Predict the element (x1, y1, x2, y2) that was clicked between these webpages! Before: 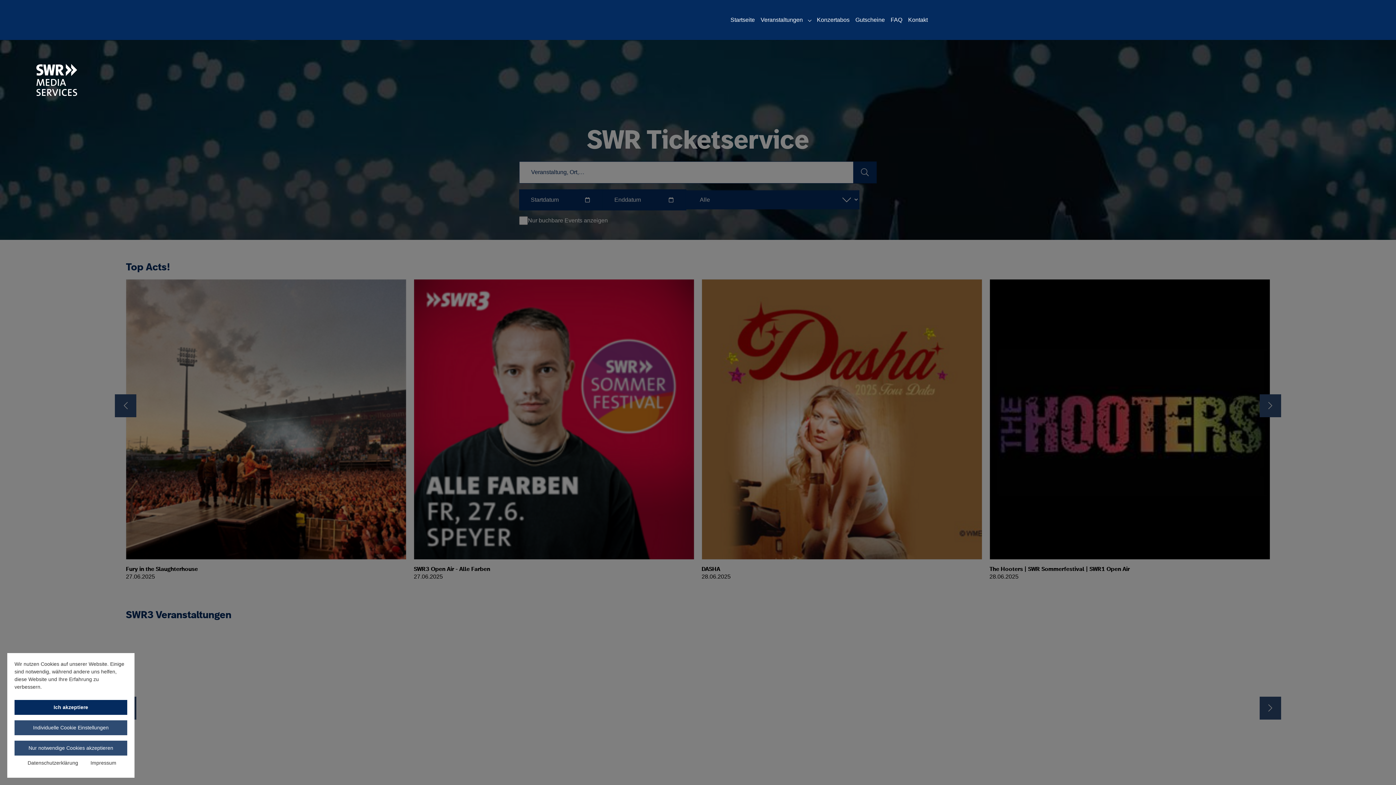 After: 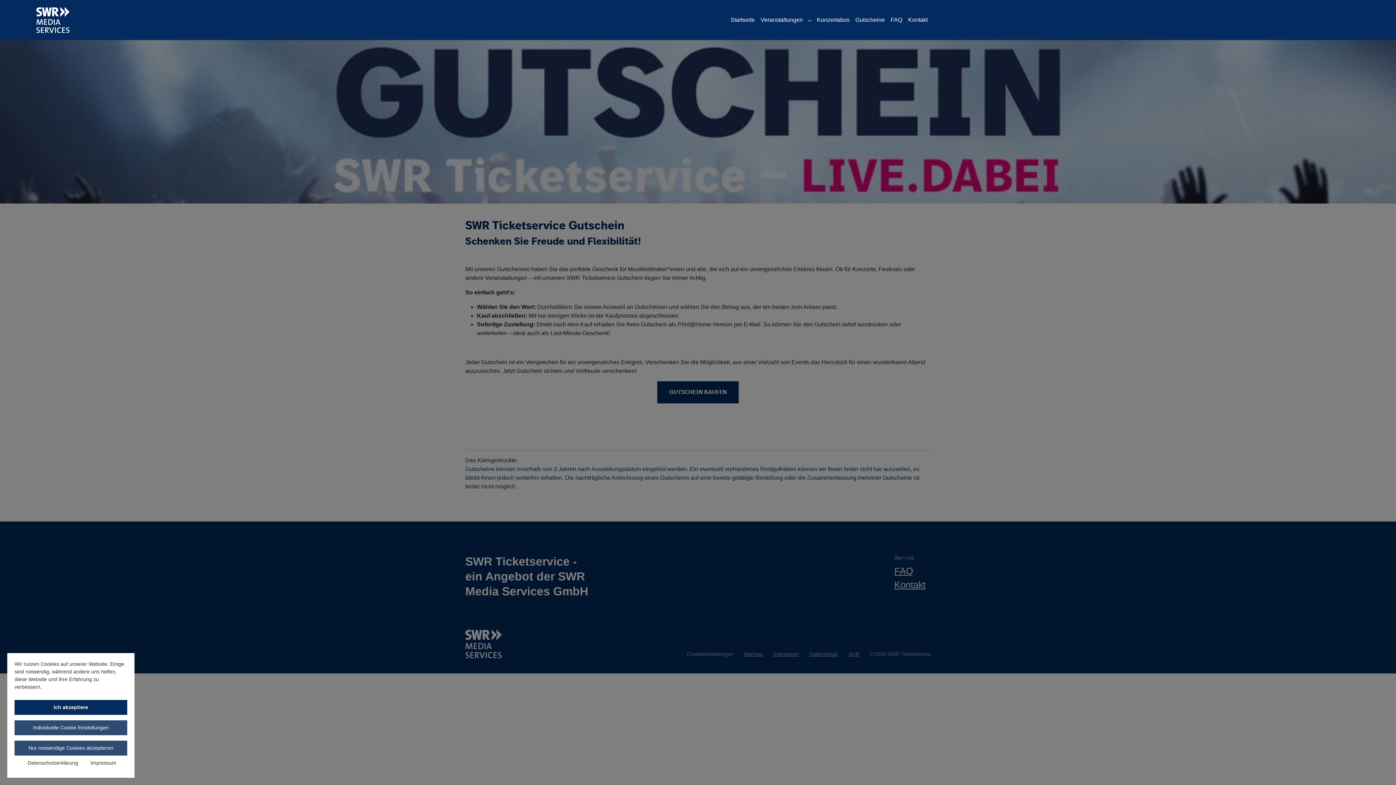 Action: bbox: (852, 12, 888, 27) label: Gutscheine